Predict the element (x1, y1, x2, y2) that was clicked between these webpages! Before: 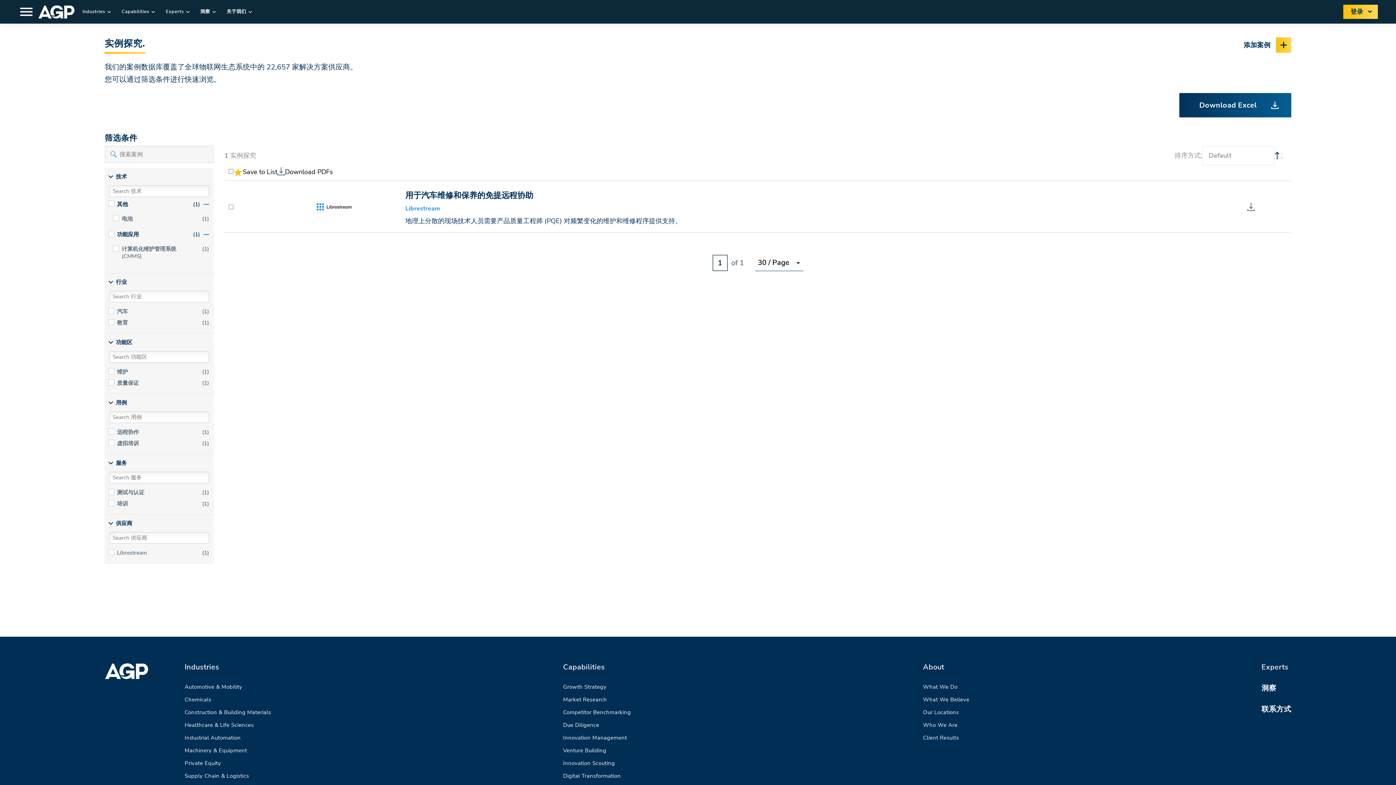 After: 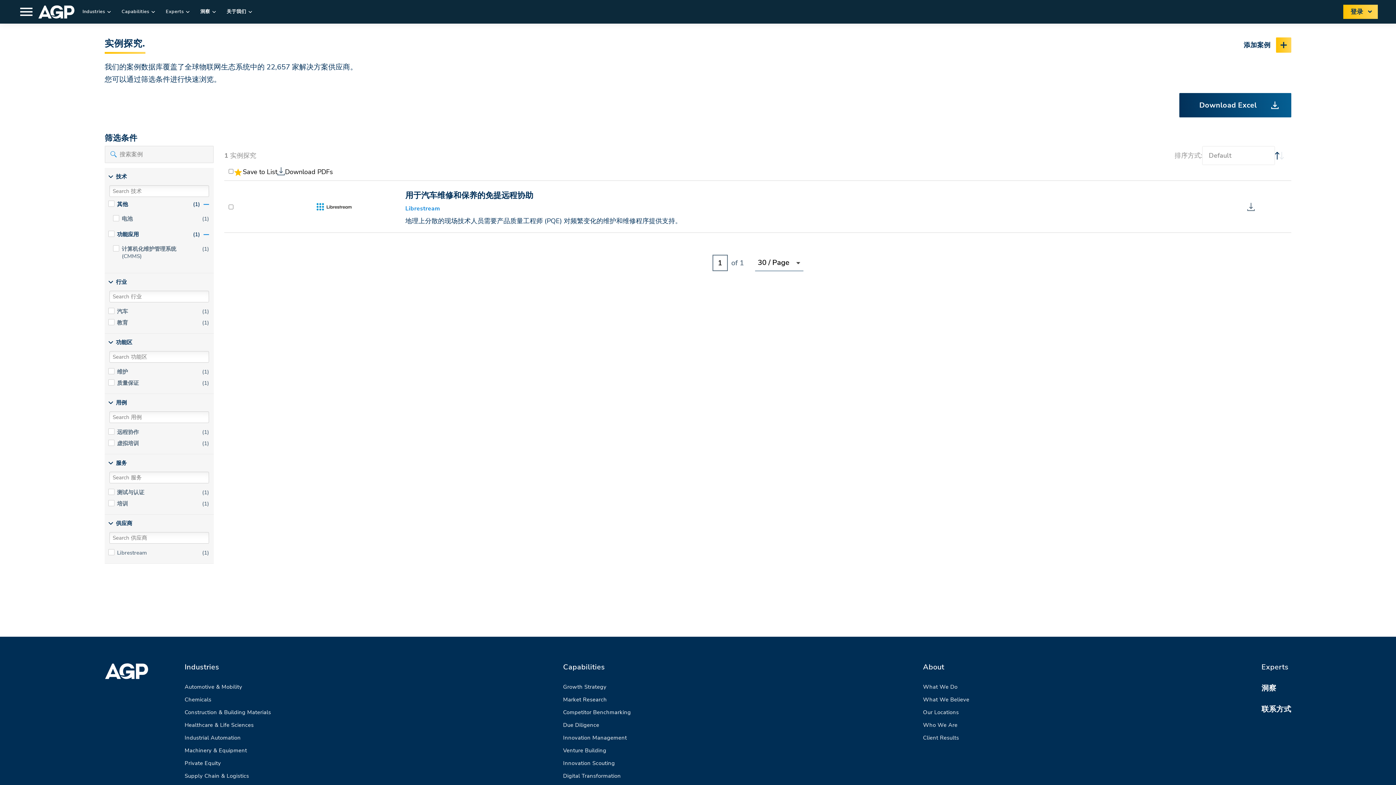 Action: label: 1 bbox: (712, 254, 727, 271)